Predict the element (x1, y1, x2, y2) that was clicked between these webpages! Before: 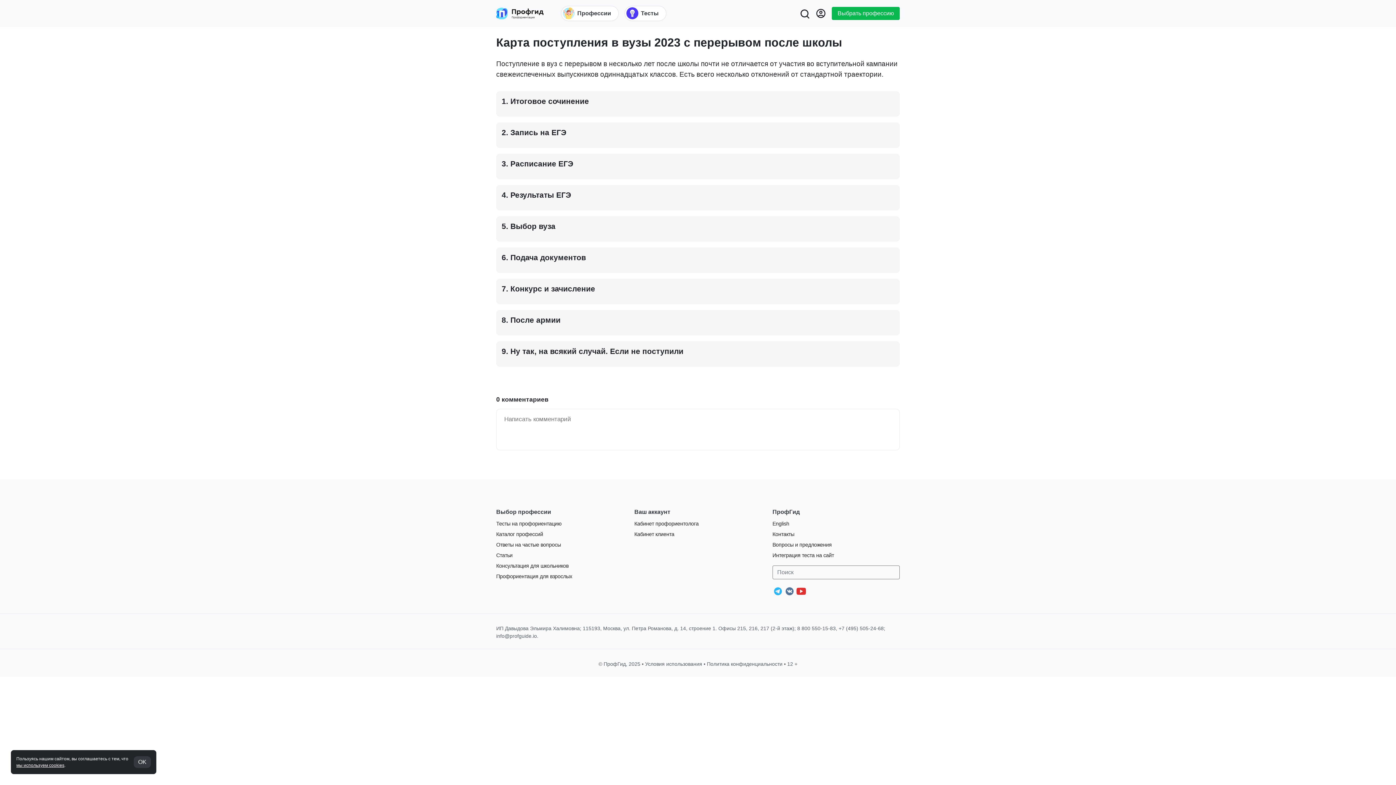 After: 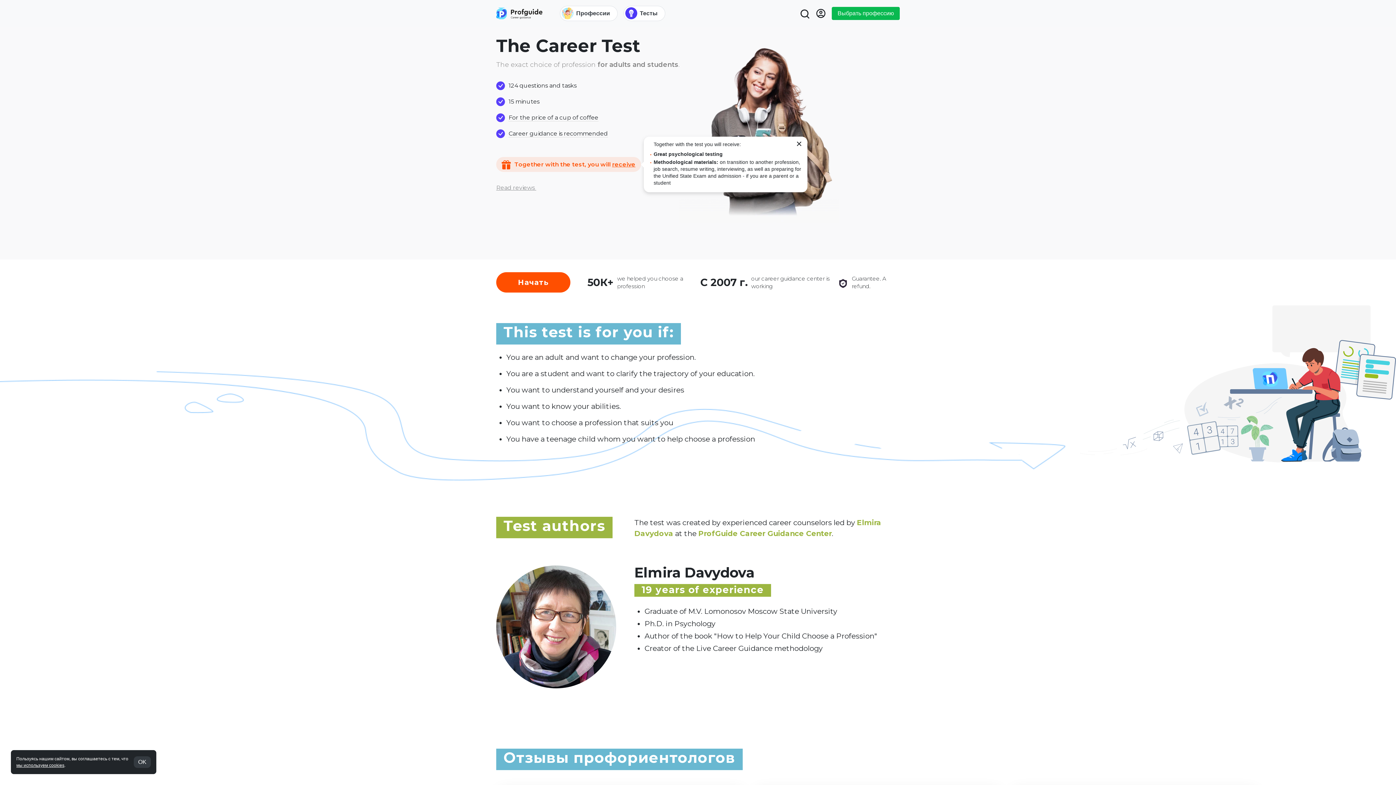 Action: label: English bbox: (772, 521, 789, 526)